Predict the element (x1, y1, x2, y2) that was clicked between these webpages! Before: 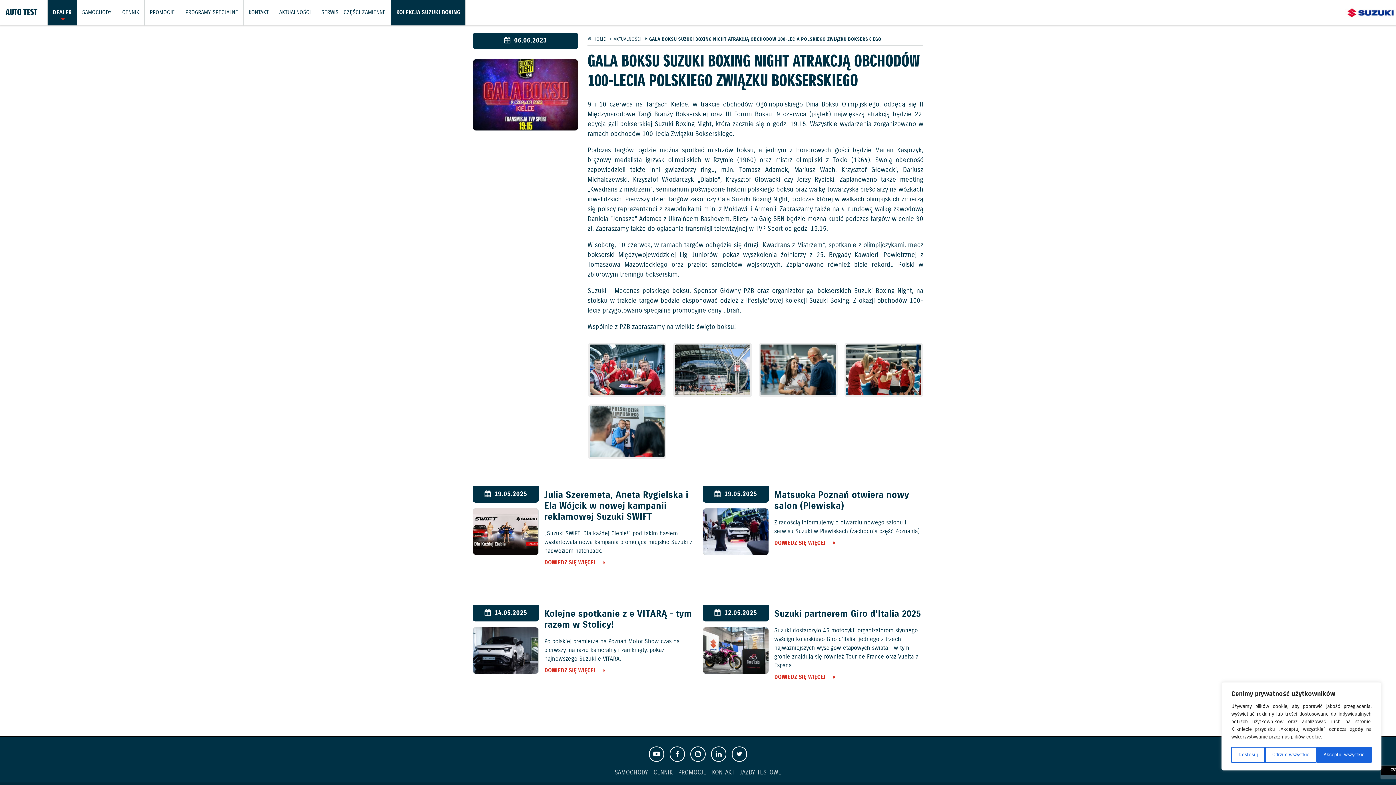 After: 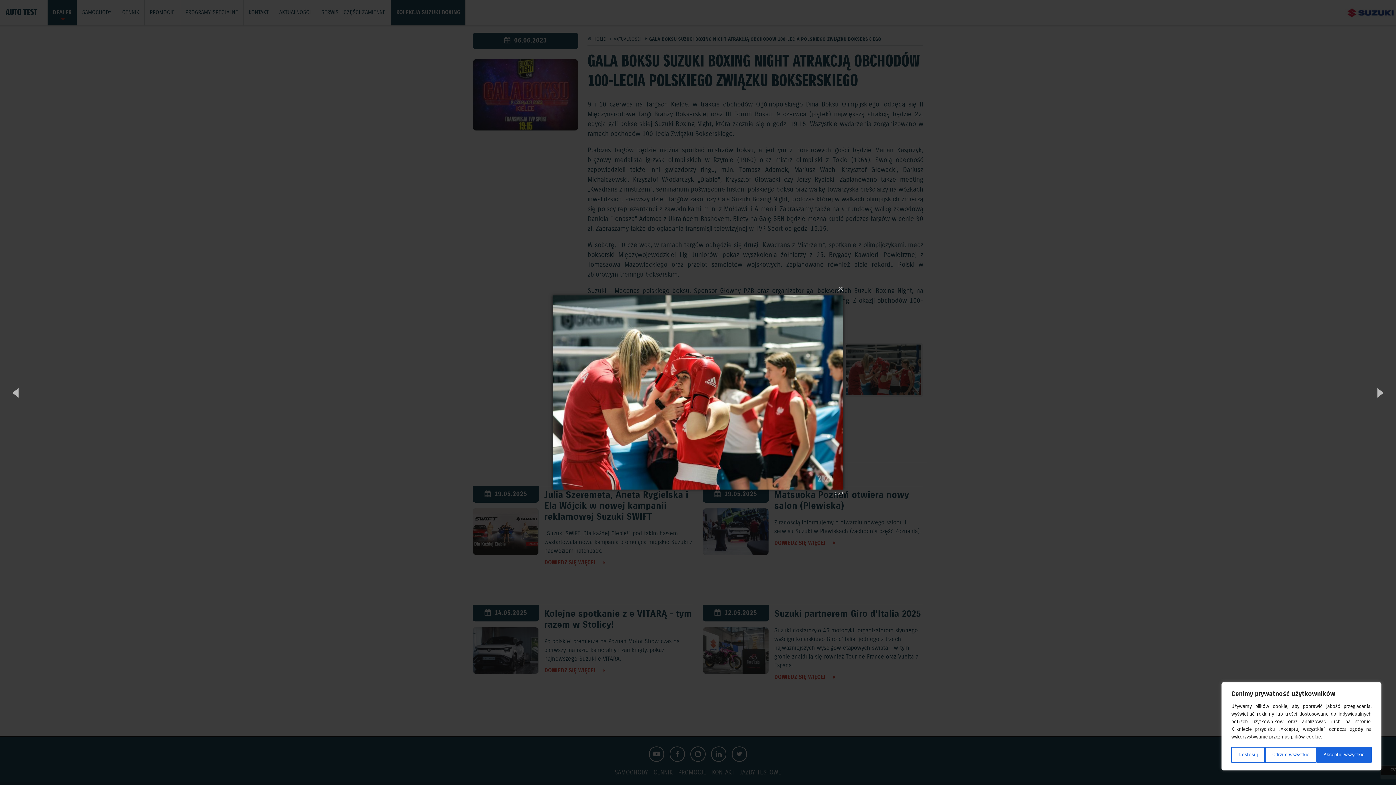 Action: bbox: (844, 342, 923, 397)